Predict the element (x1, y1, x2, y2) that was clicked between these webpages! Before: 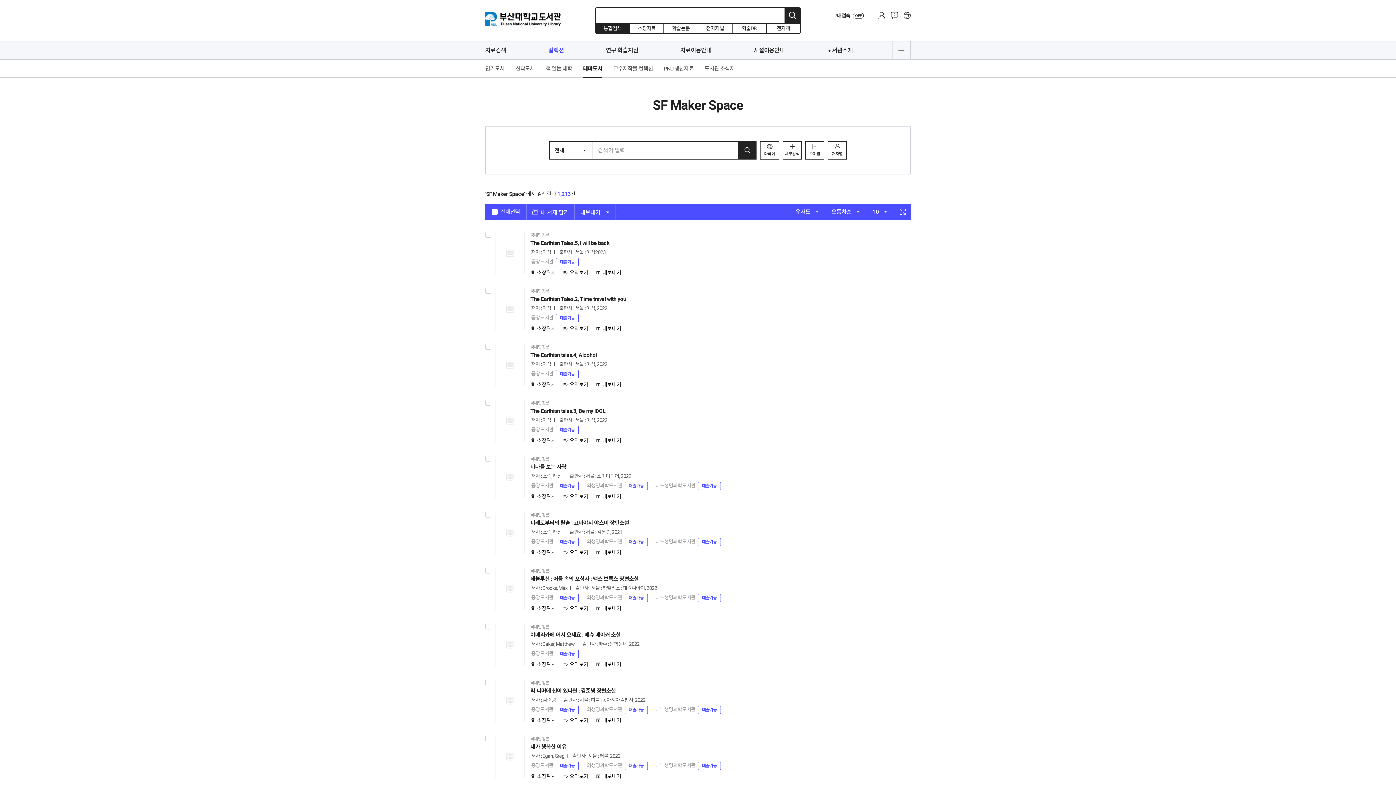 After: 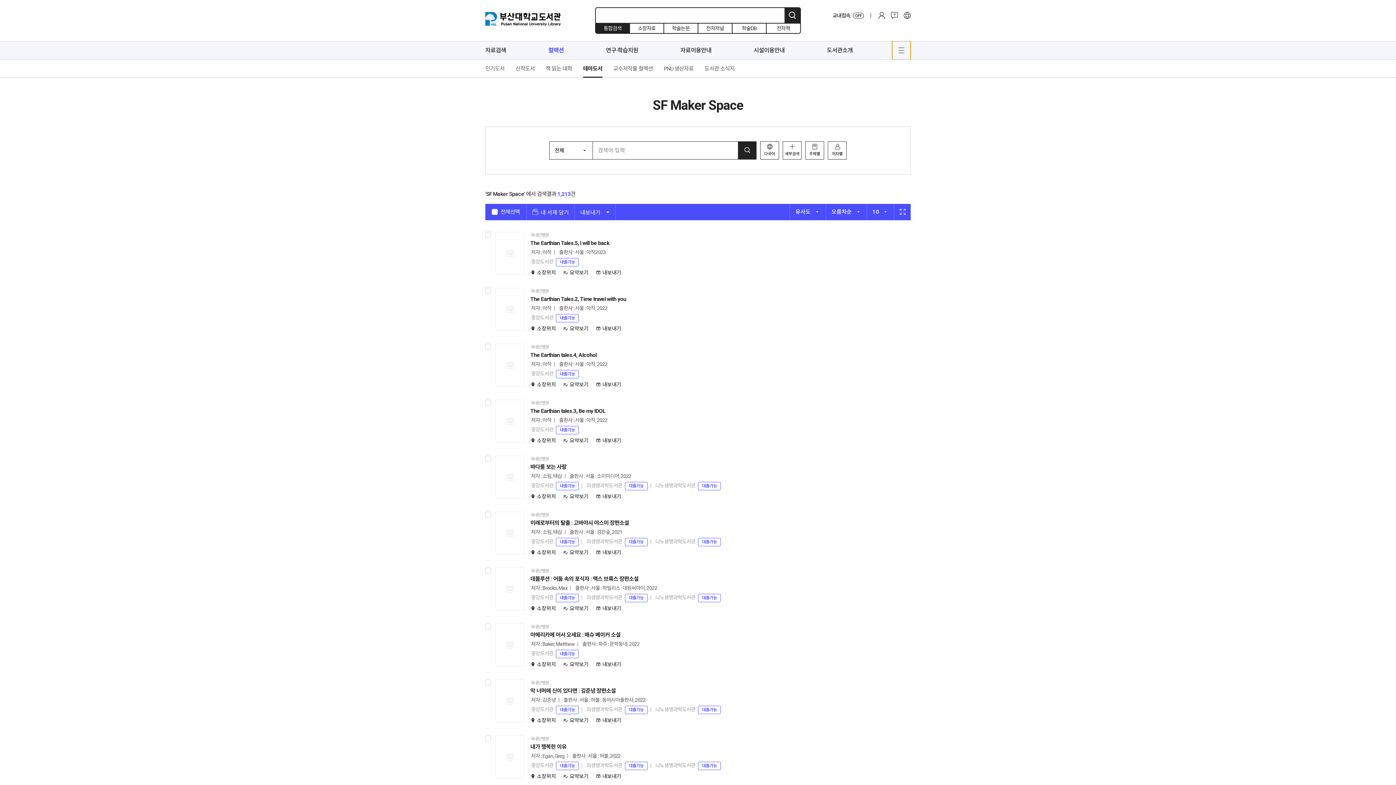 Action: bbox: (892, 41, 910, 59) label: 전체메뉴 열기